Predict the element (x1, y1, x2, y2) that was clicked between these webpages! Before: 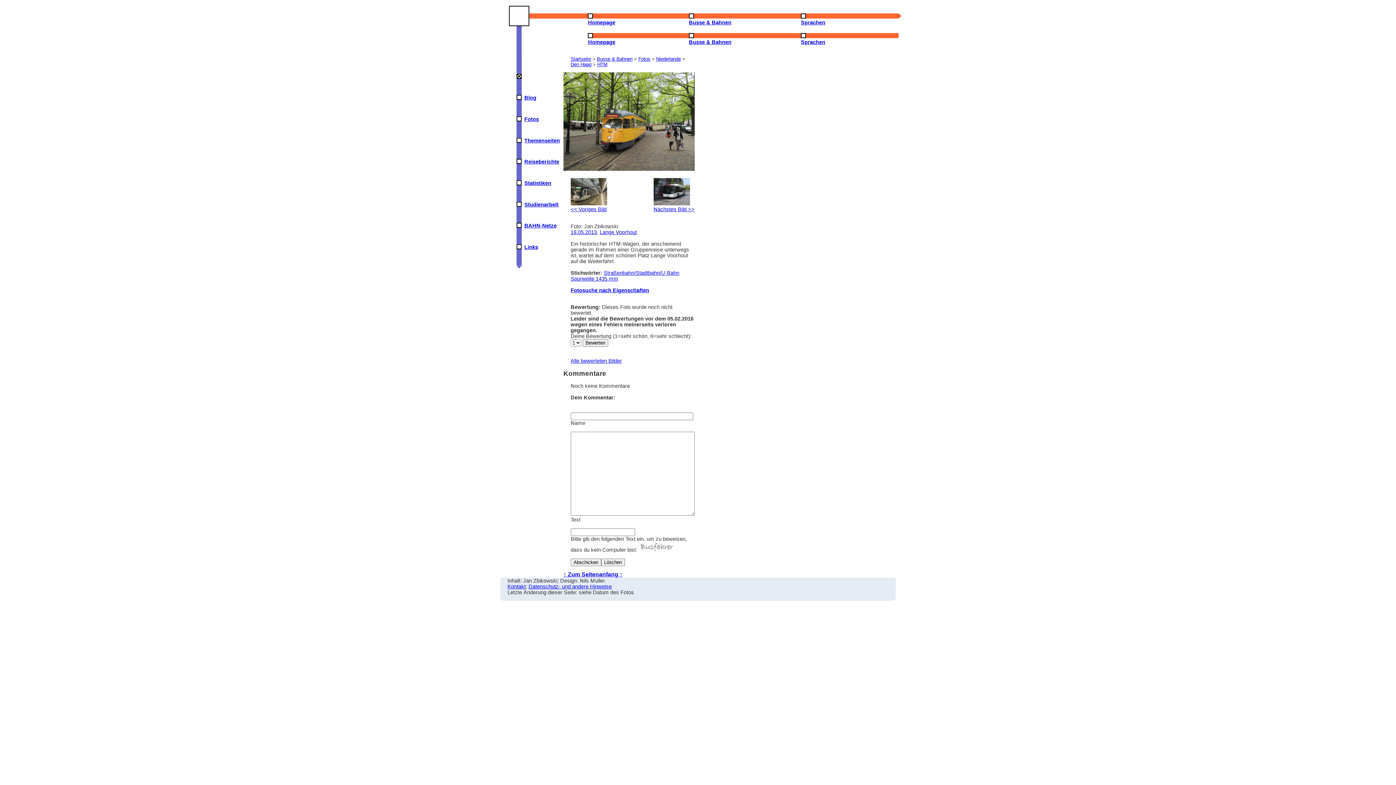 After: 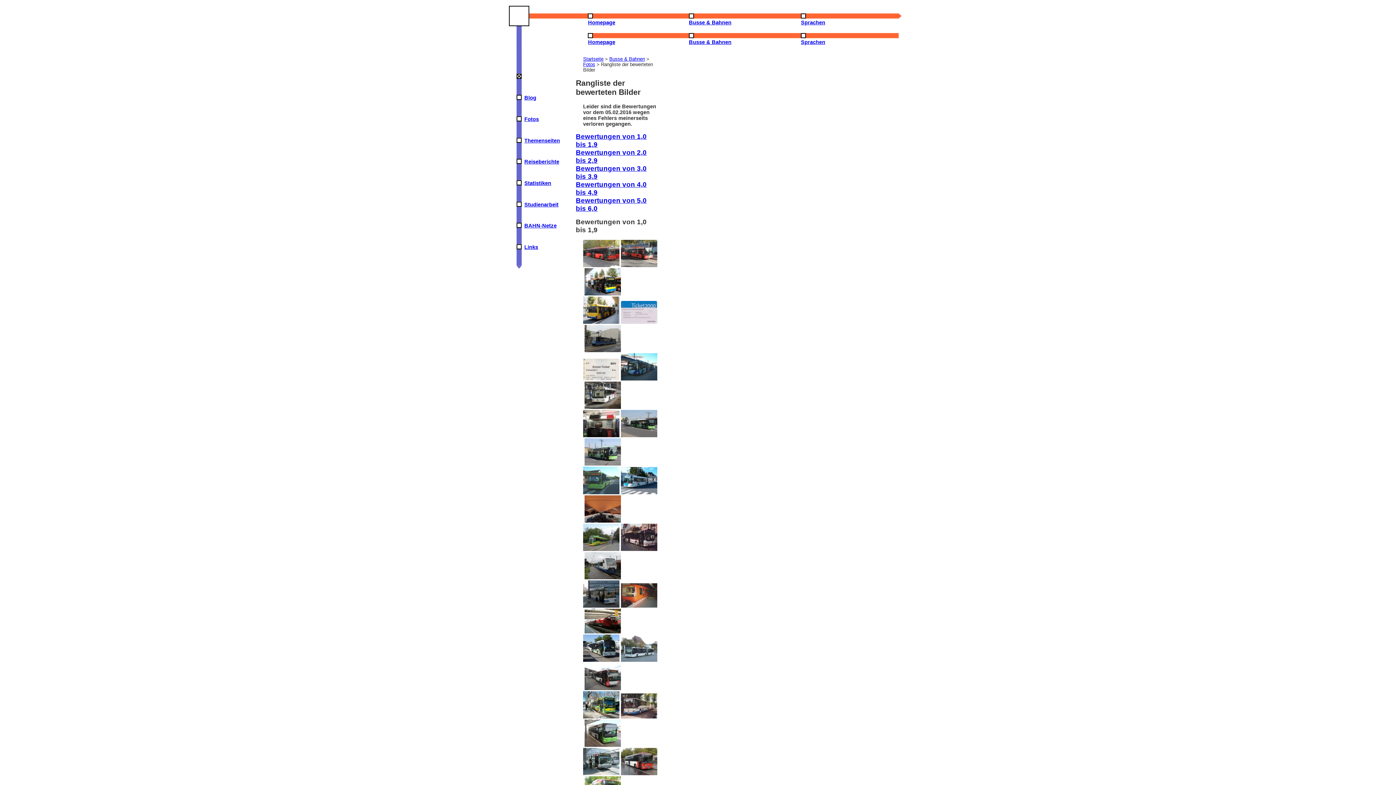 Action: label: Alle bewerteten Bilder bbox: (570, 358, 622, 364)